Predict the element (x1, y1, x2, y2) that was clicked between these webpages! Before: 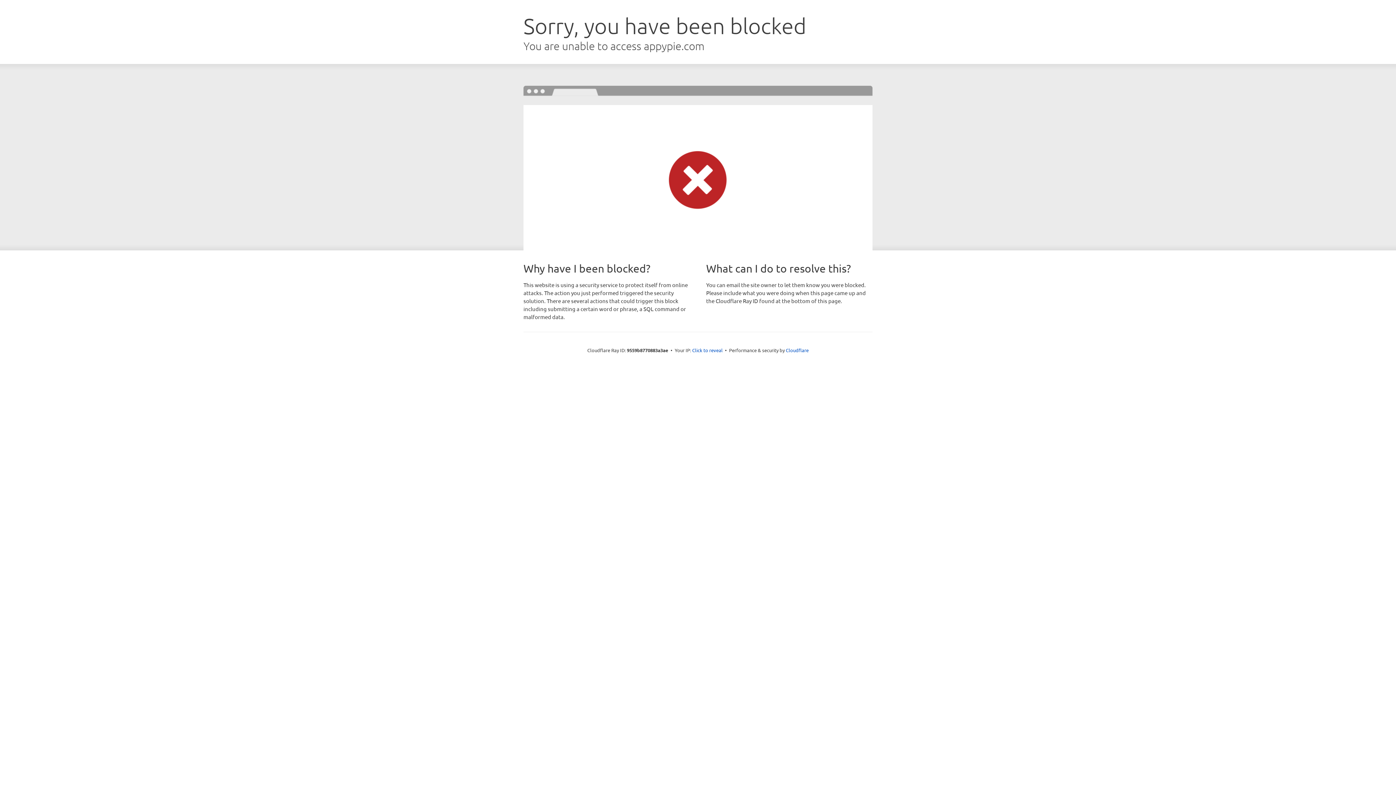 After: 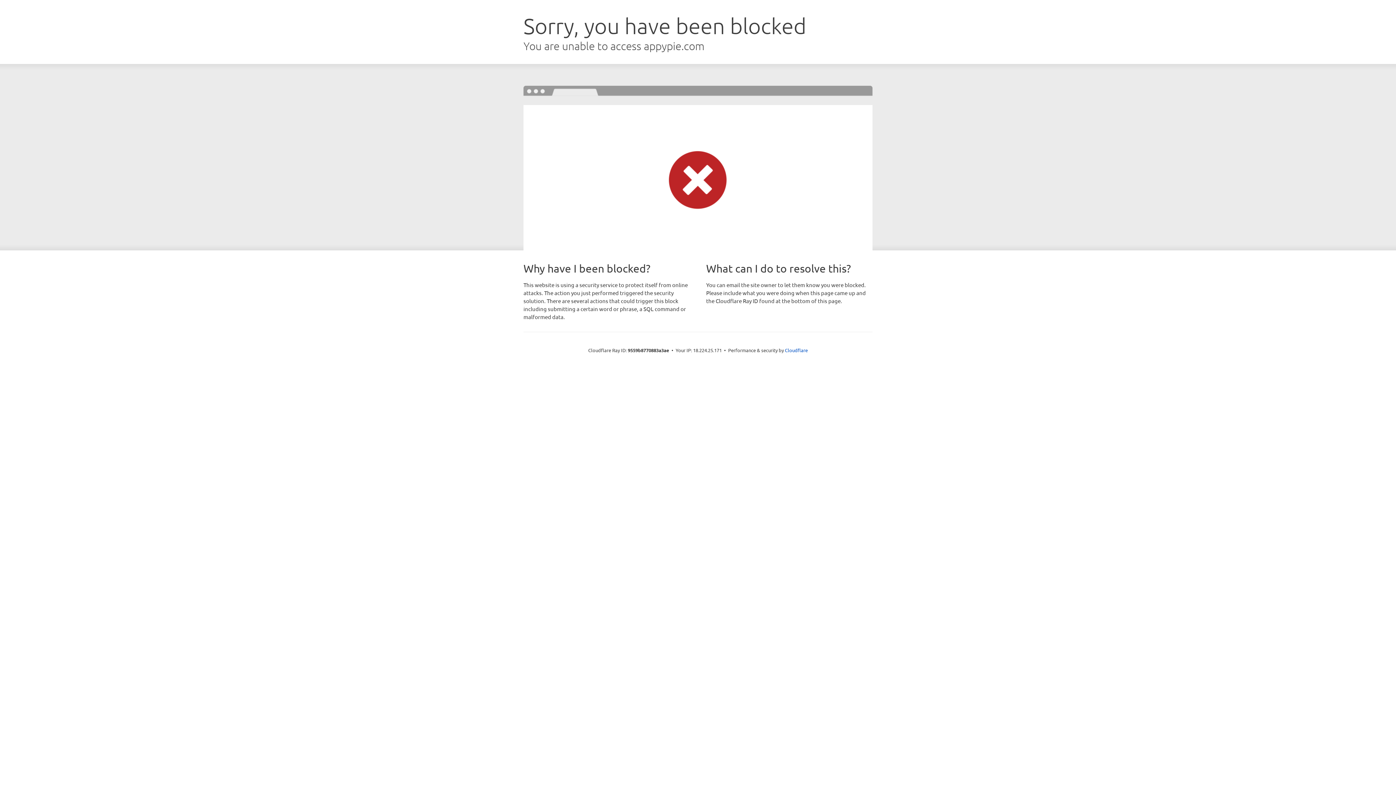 Action: bbox: (692, 346, 722, 353) label: Click to reveal